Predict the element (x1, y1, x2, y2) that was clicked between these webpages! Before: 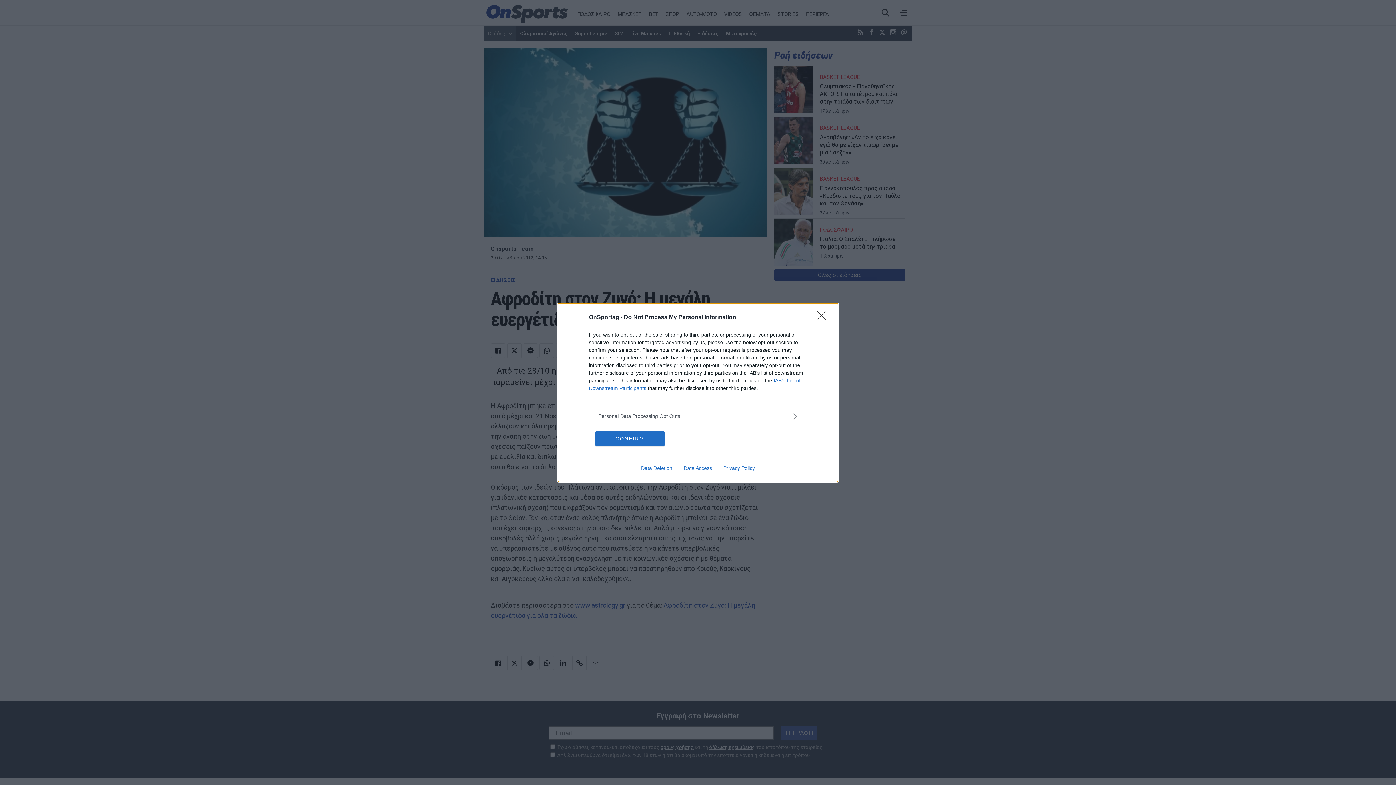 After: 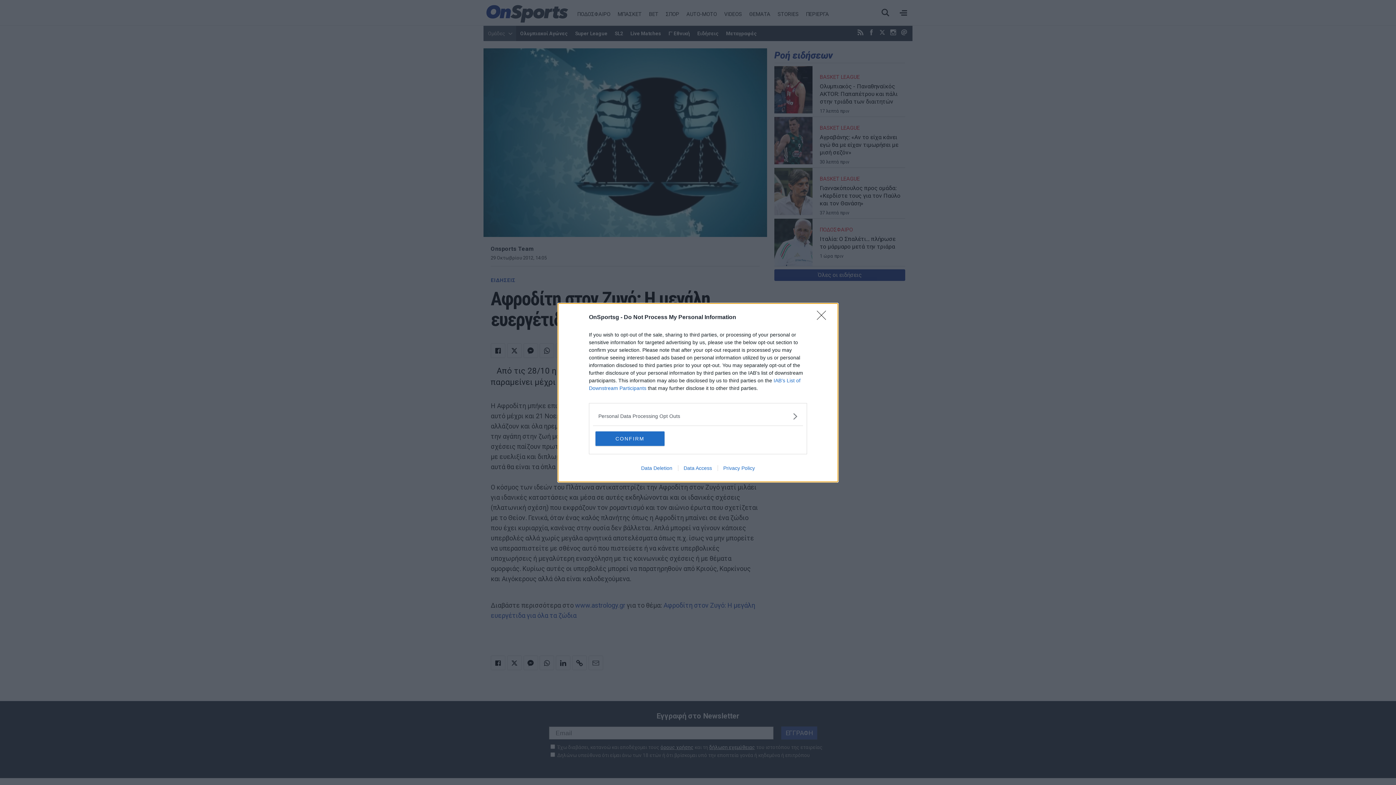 Action: bbox: (717, 465, 760, 471) label: Privacy Policy